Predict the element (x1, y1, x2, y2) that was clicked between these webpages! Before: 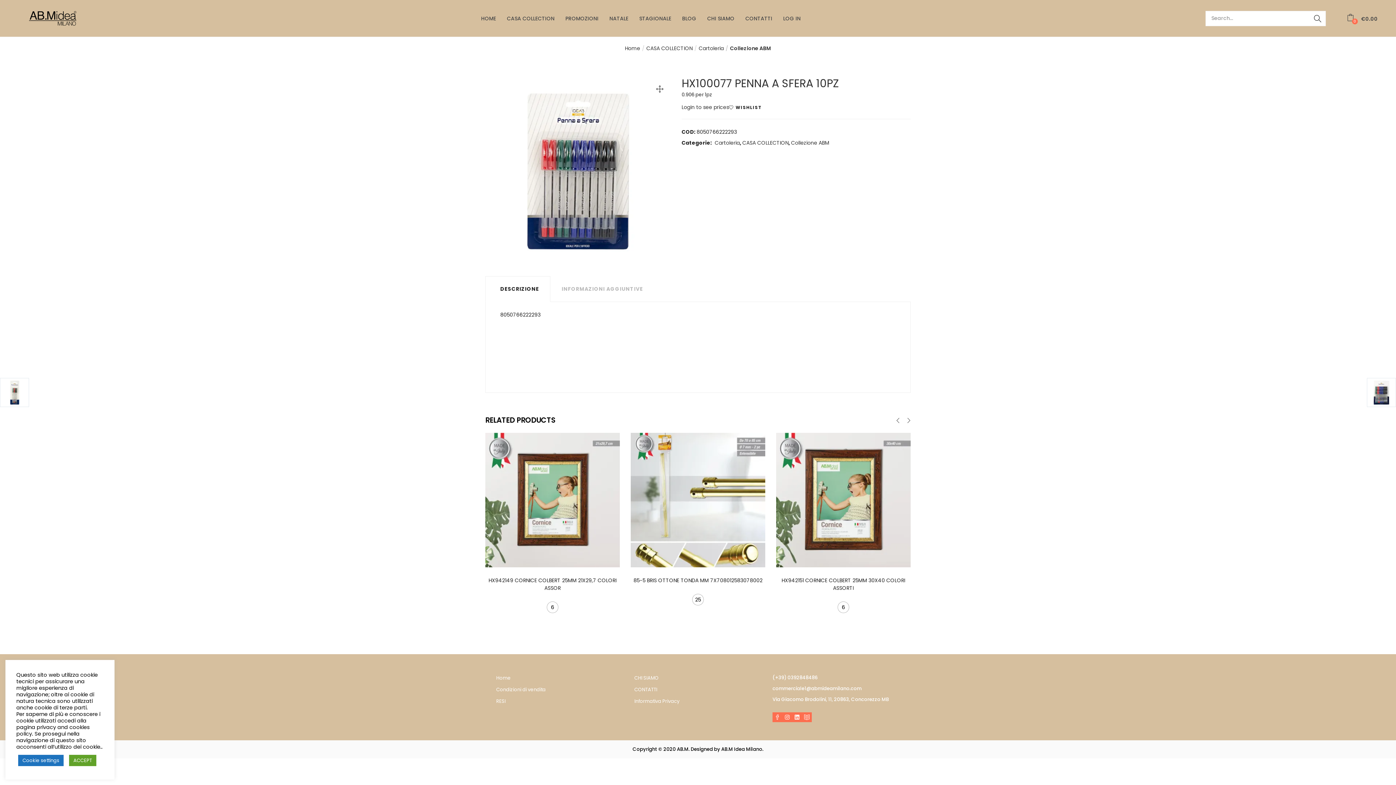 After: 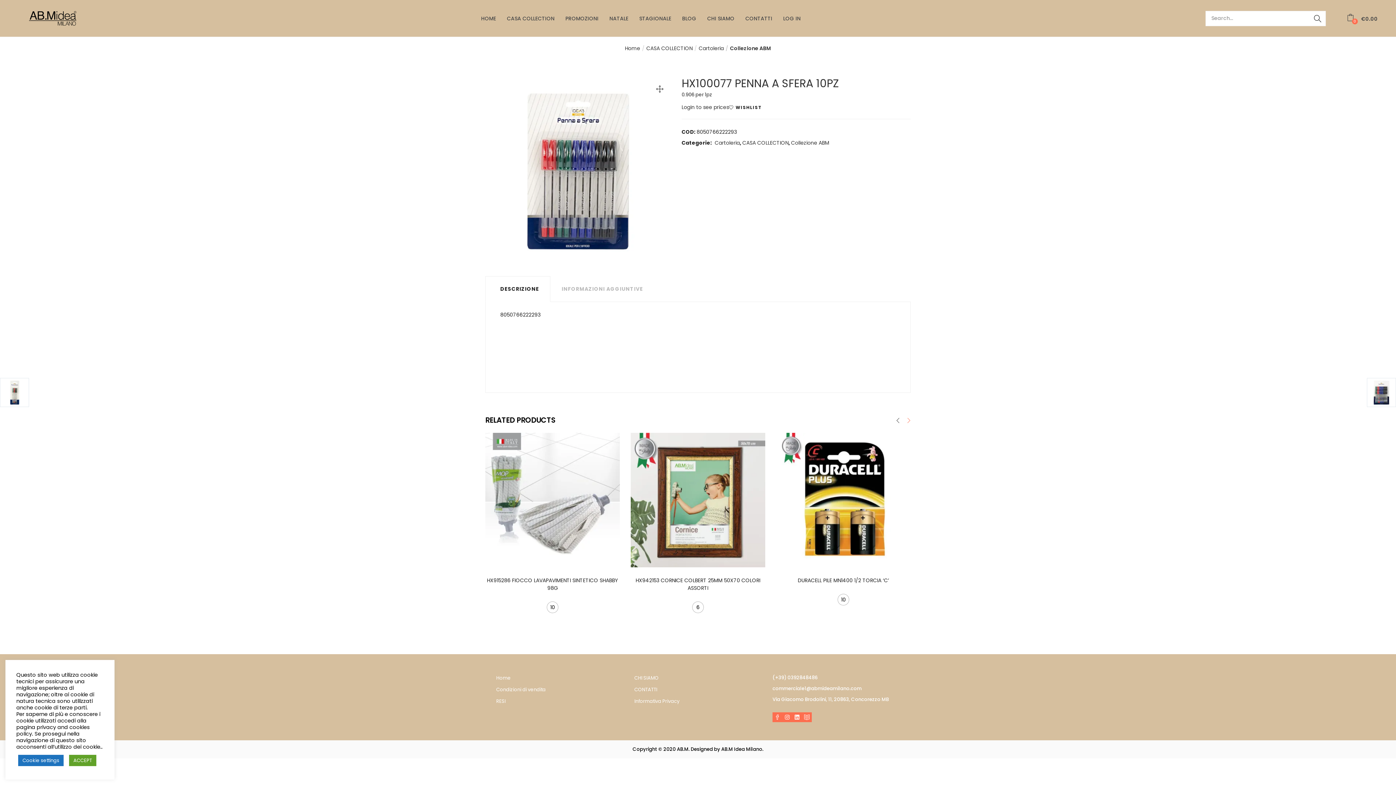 Action: bbox: (901, 413, 916, 428)